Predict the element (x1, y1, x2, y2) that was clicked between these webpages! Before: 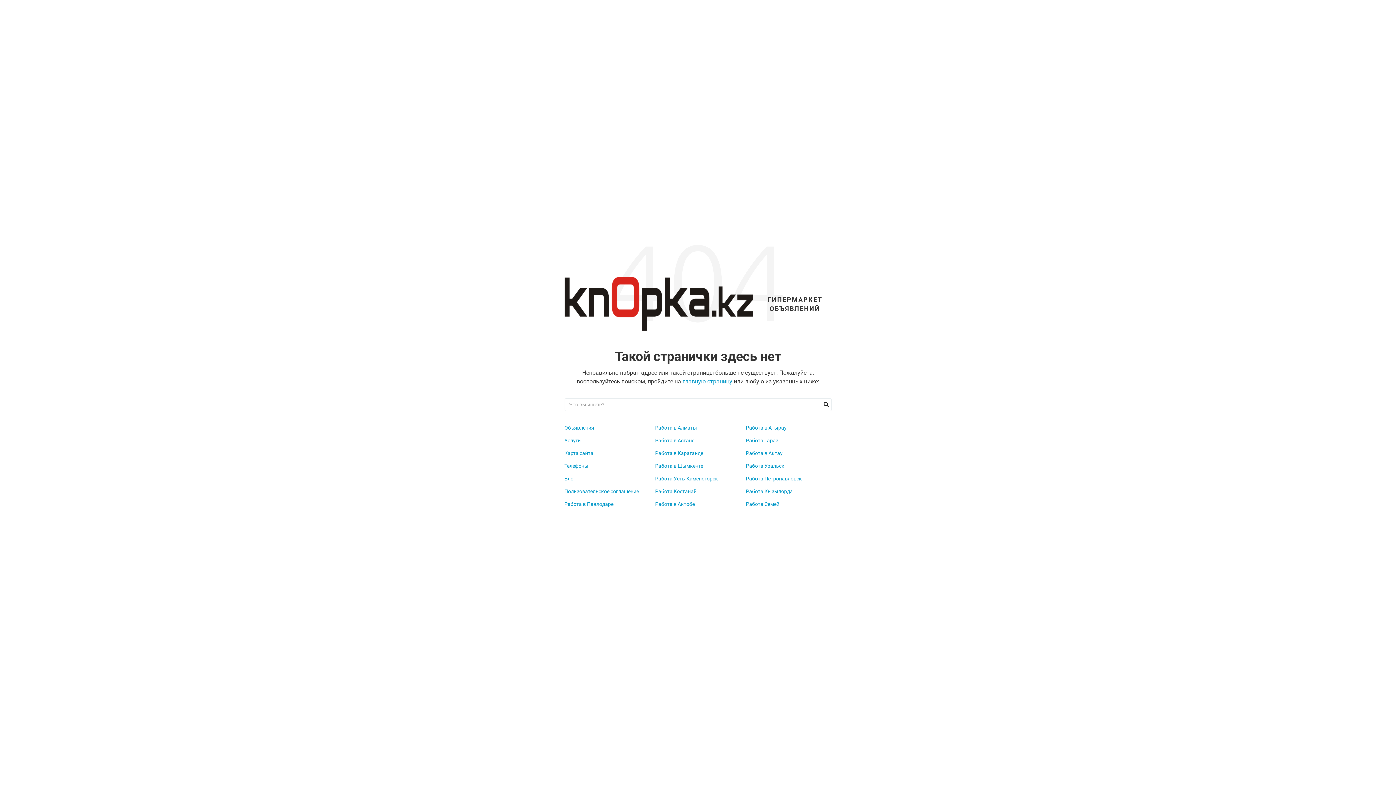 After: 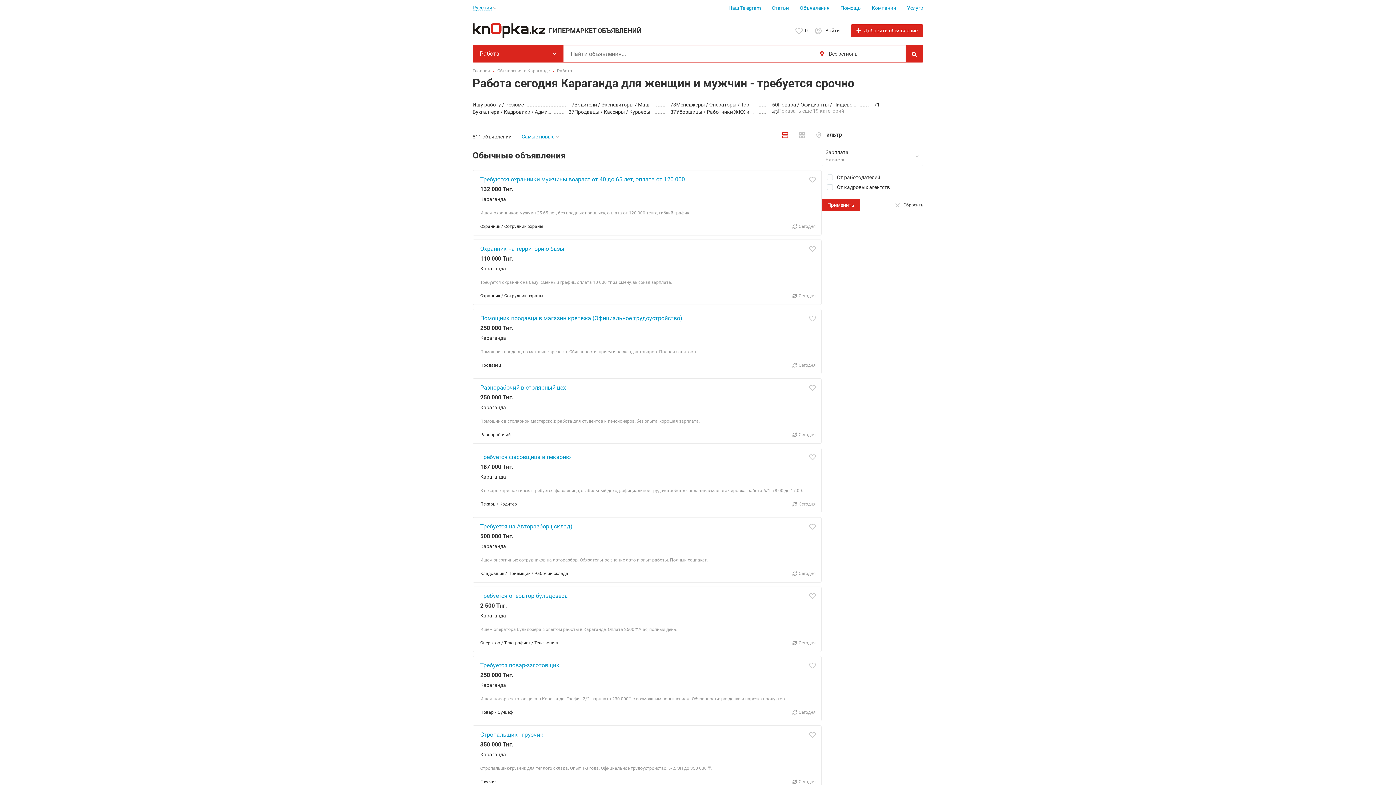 Action: label: Работа в Караганде bbox: (655, 450, 703, 456)